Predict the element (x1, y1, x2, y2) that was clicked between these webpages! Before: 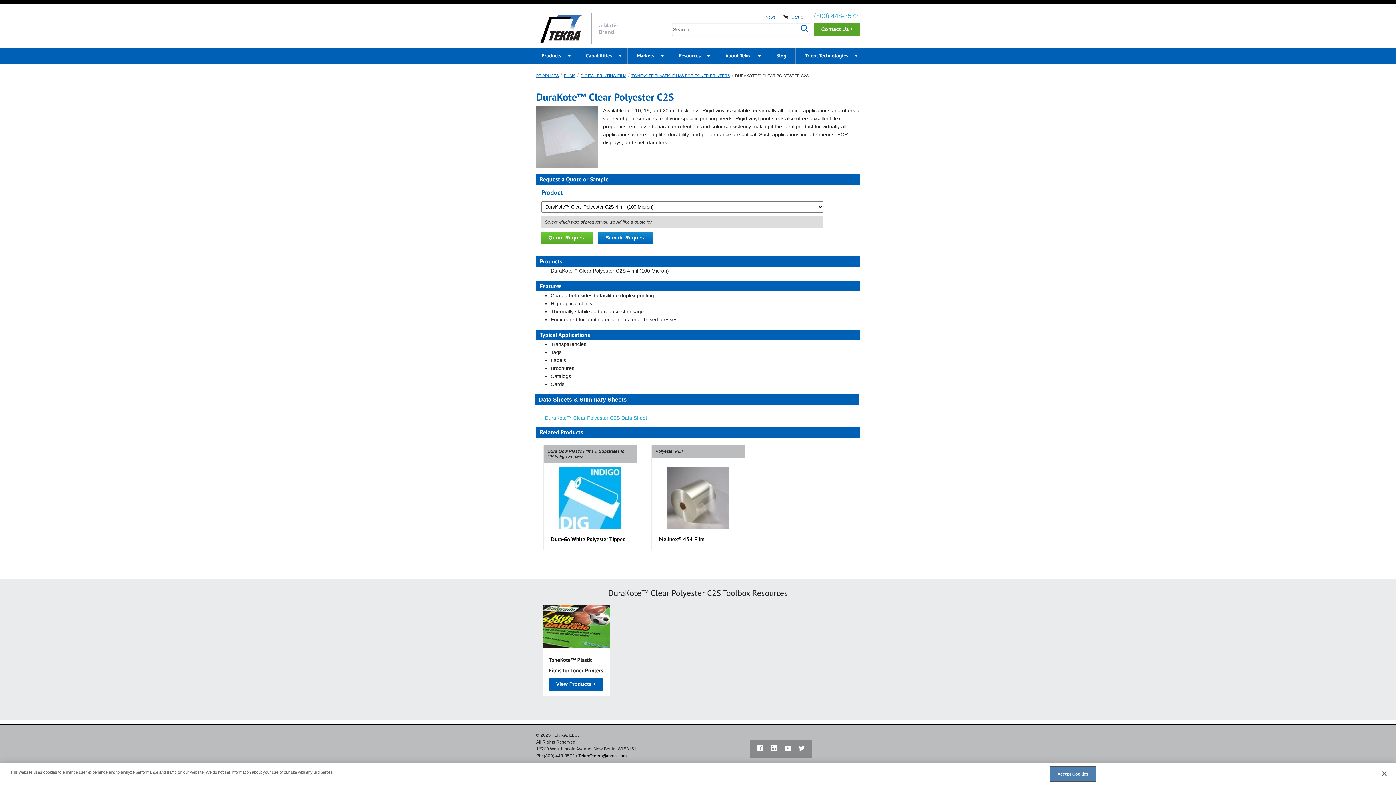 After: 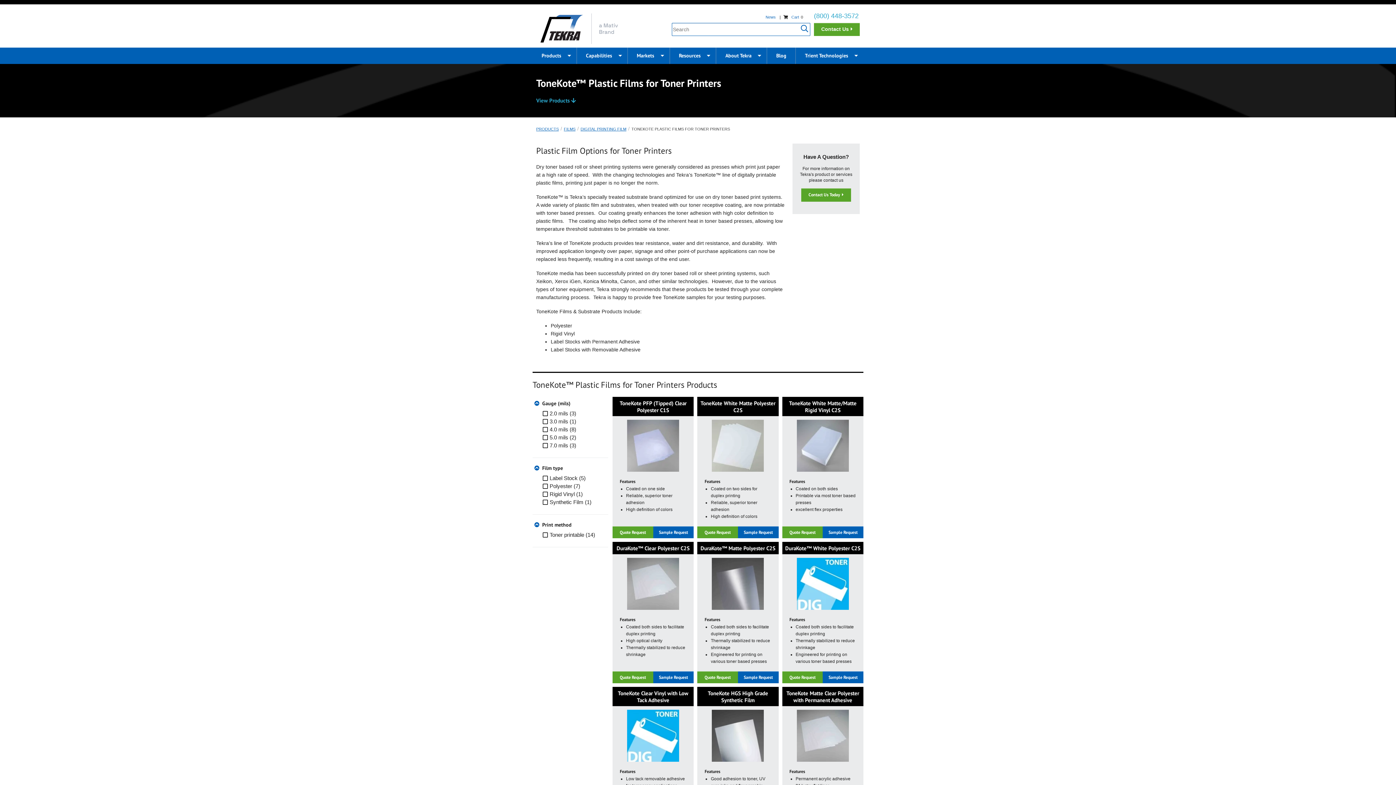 Action: bbox: (629, 73, 730, 77) label: TONEKOTE PLASTIC FILMS FOR TONER PRINTERS